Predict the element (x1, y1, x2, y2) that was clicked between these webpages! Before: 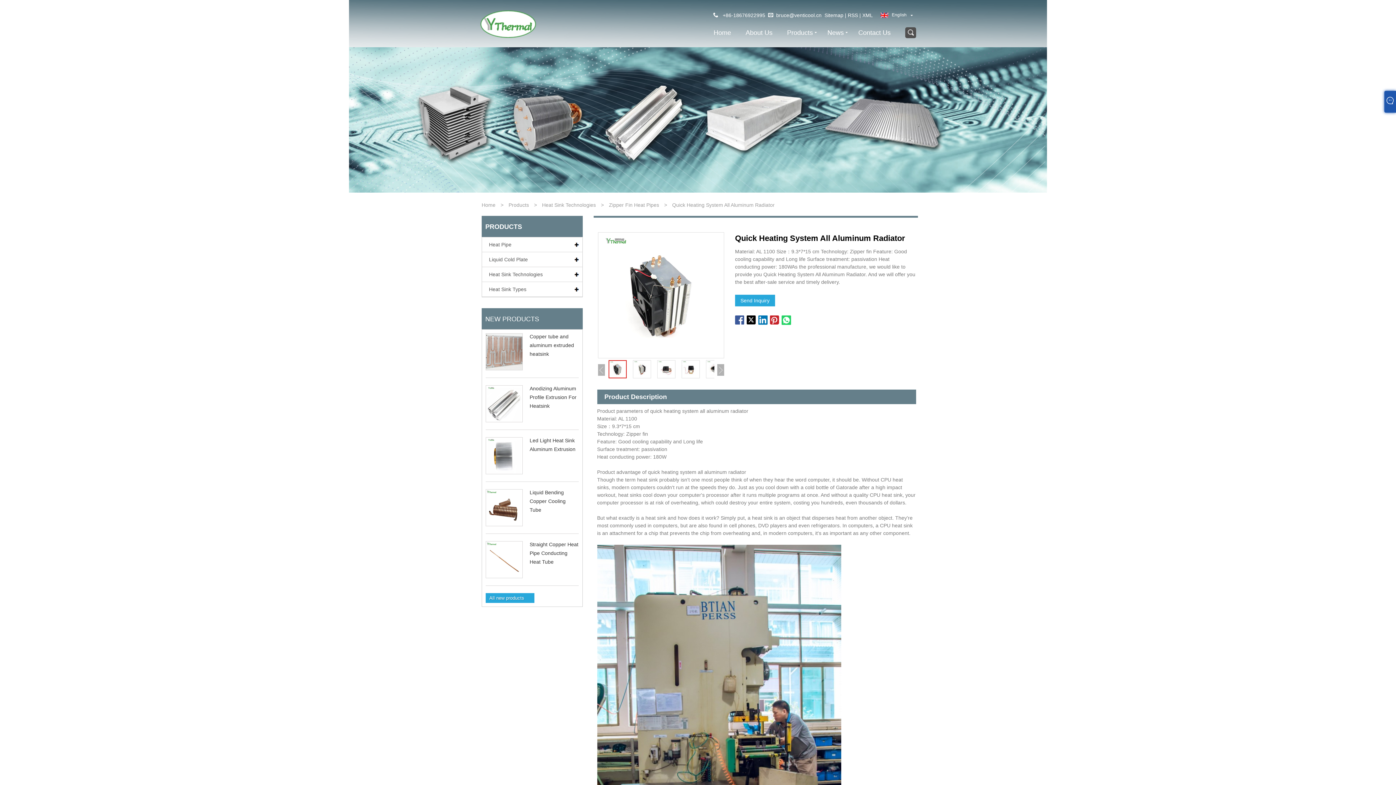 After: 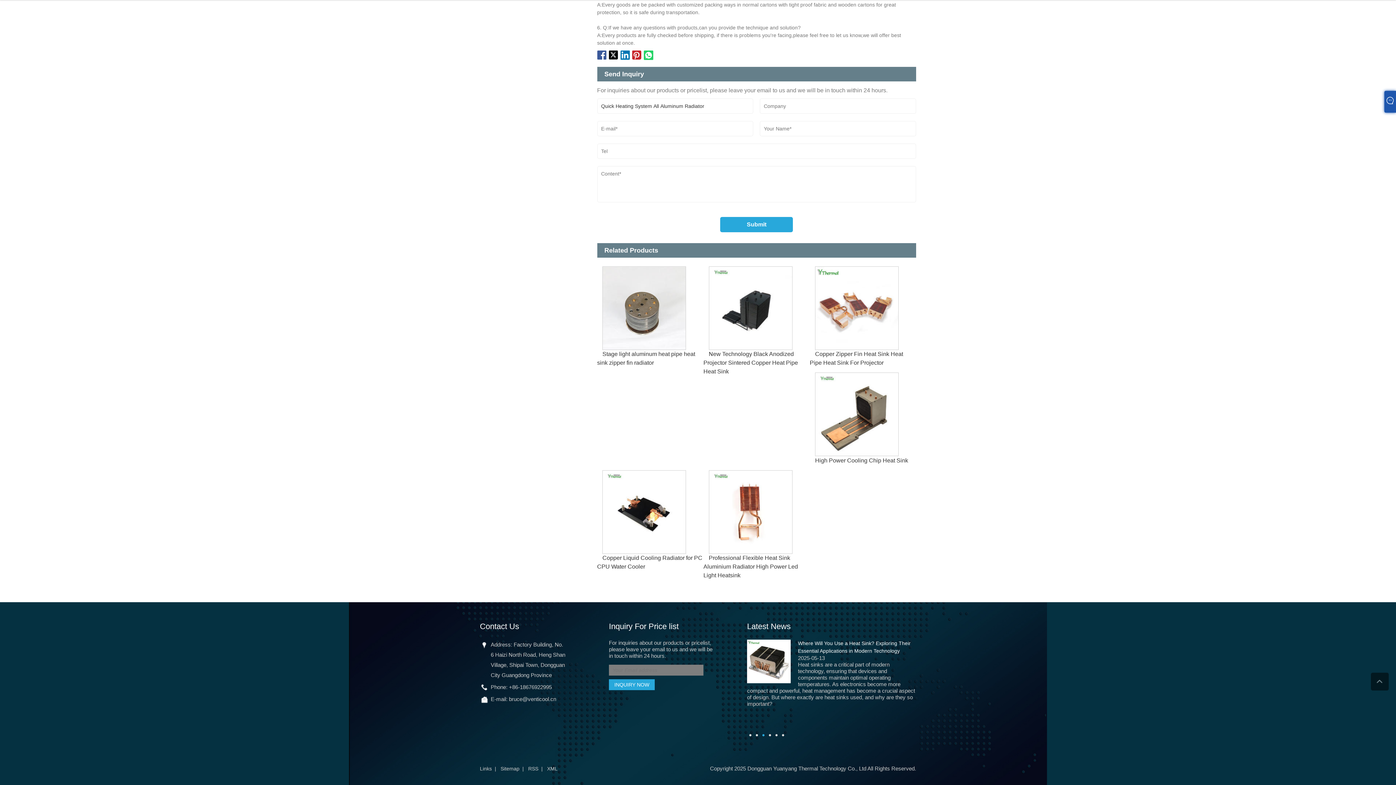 Action: label: Send Inquiry bbox: (735, 294, 775, 306)